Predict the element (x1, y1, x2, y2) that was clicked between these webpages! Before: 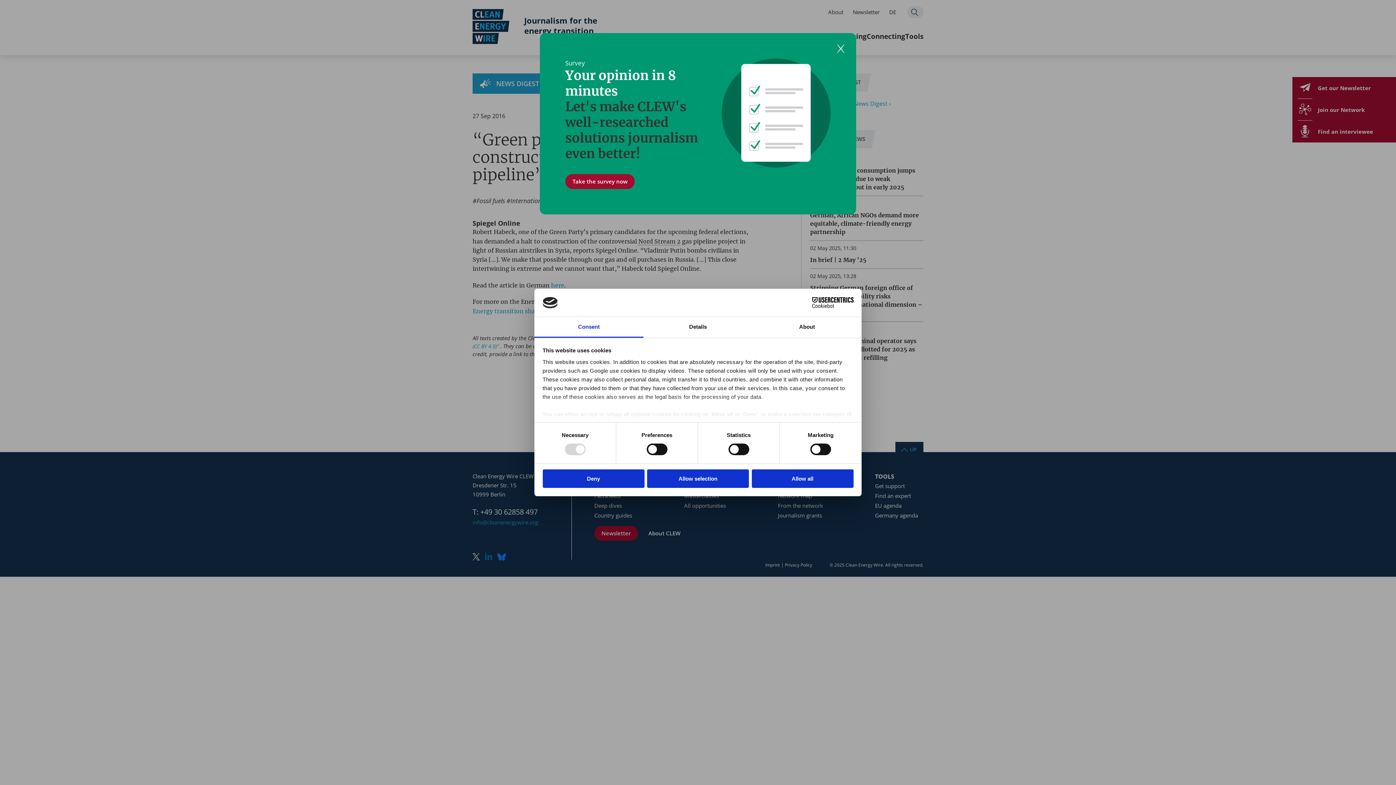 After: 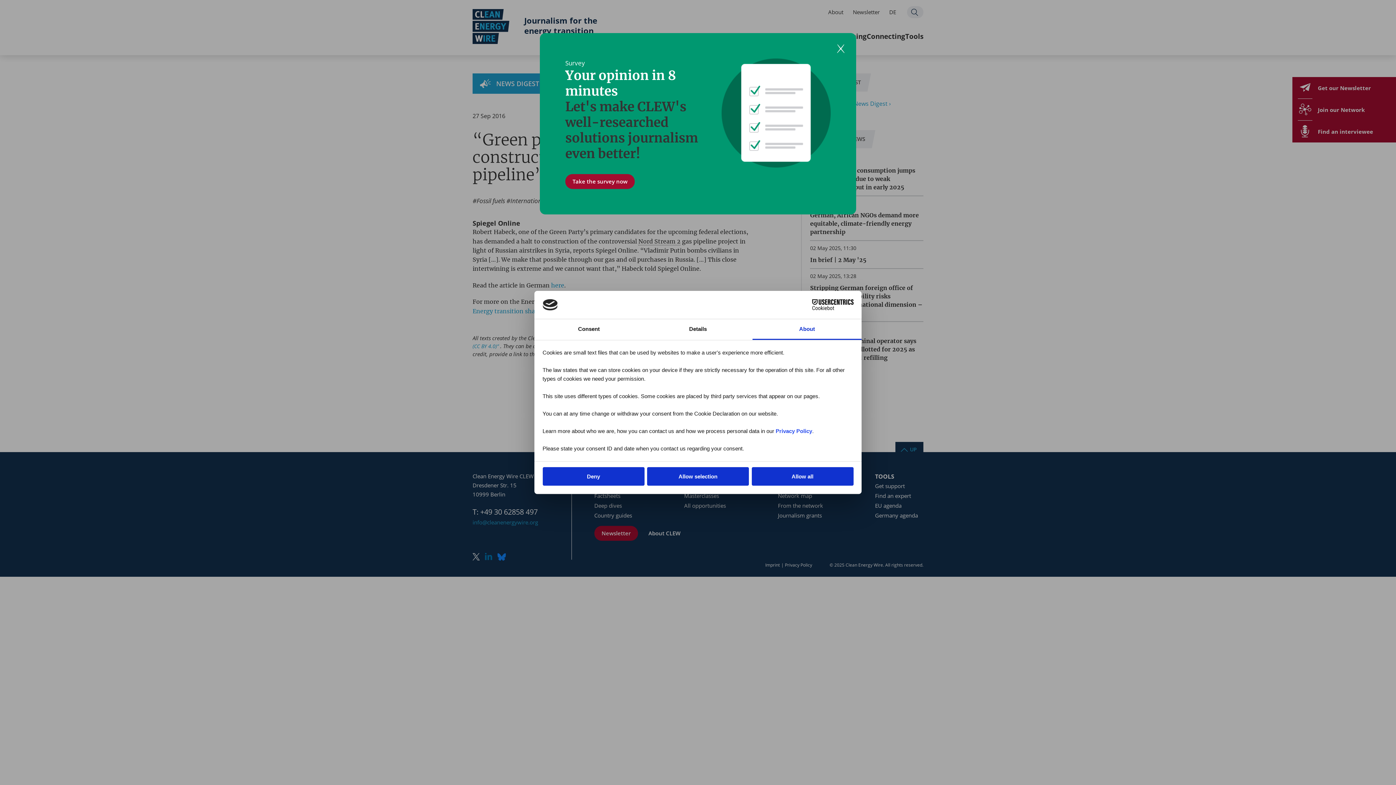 Action: bbox: (752, 317, 861, 337) label: About